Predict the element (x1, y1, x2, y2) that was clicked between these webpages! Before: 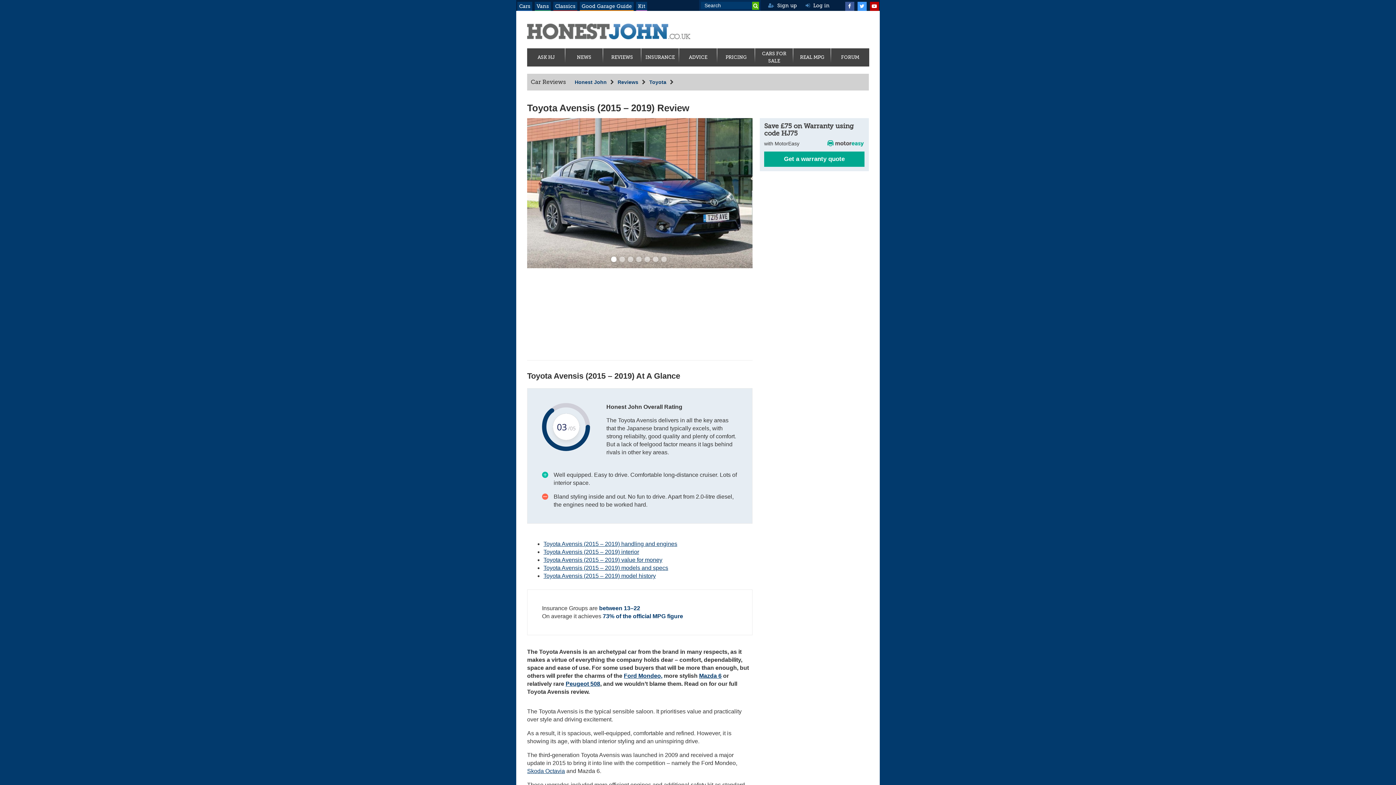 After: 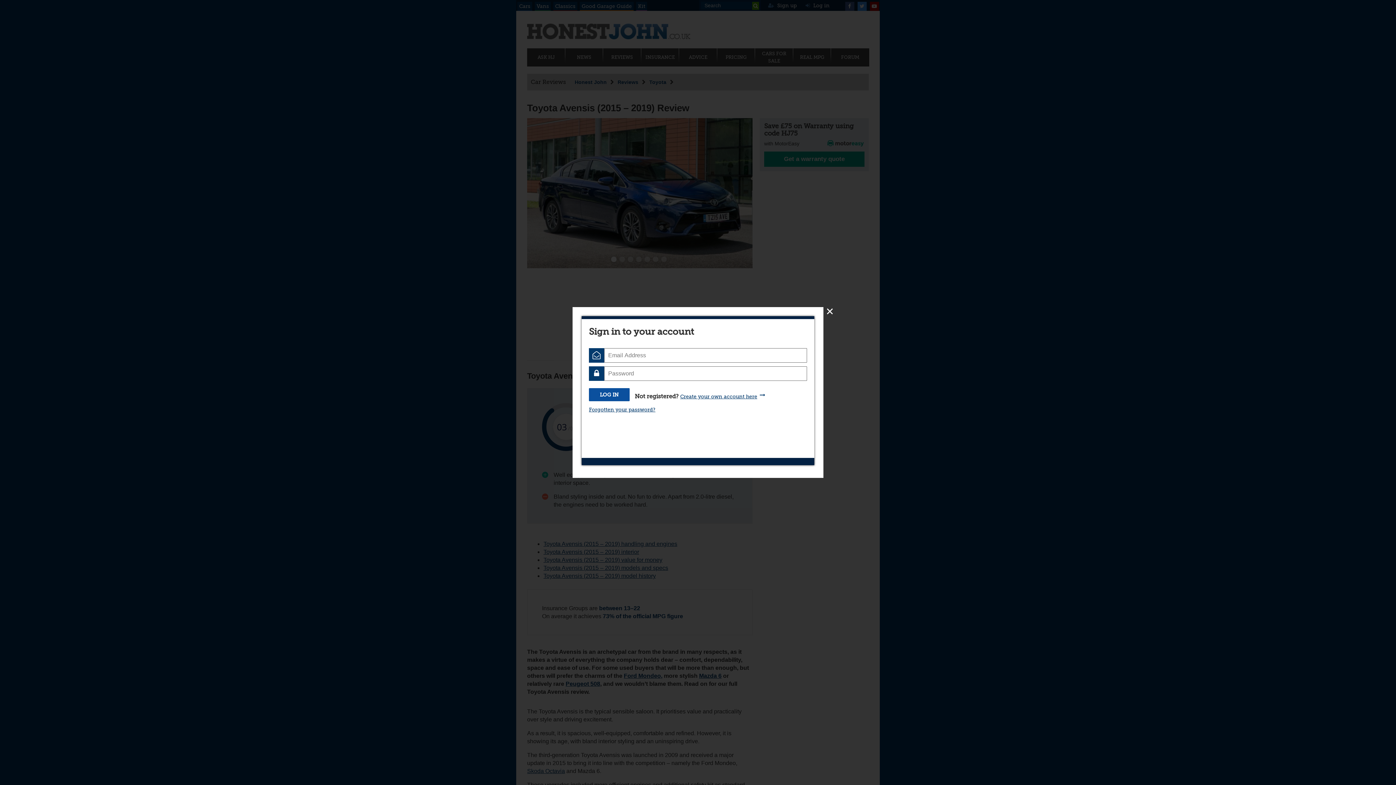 Action: bbox: (805, 2, 829, 8) label:  Log in